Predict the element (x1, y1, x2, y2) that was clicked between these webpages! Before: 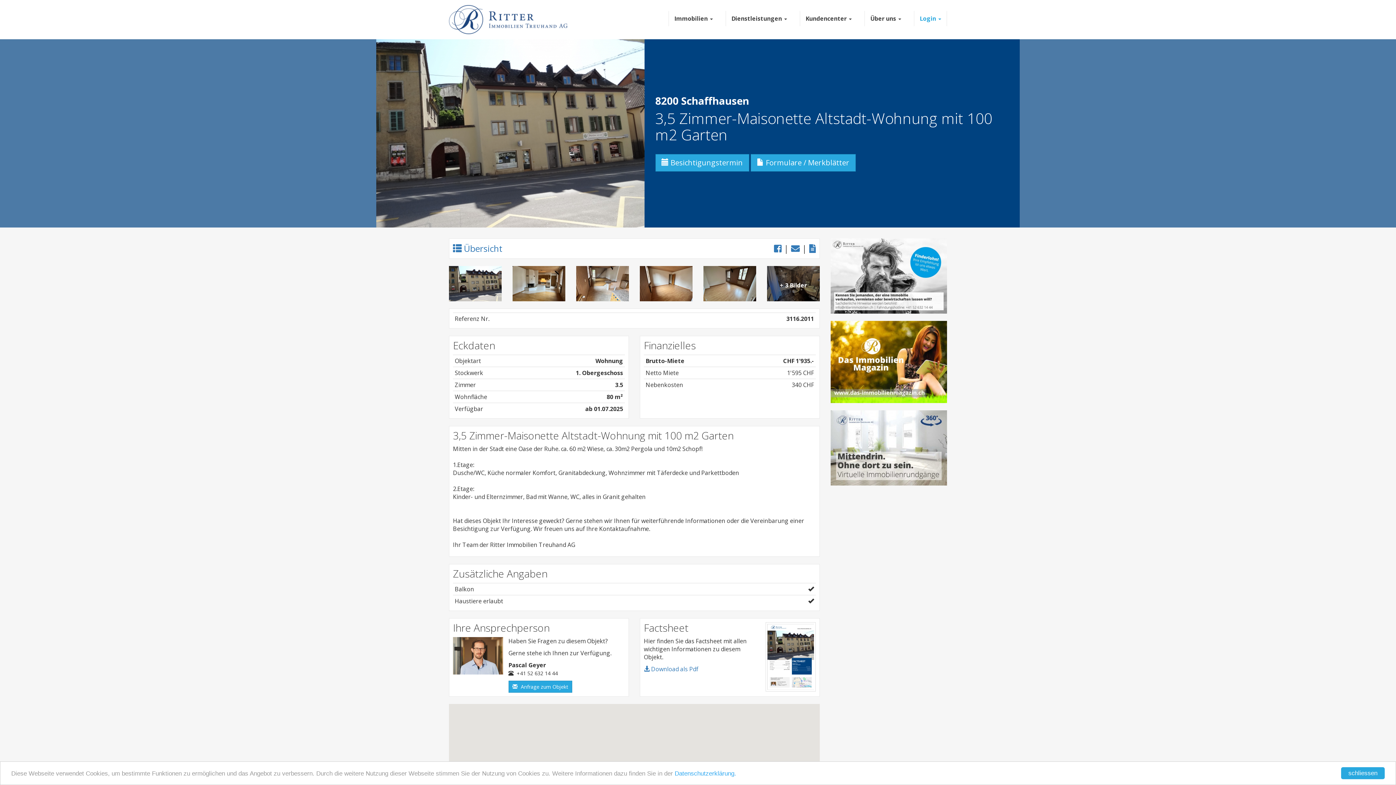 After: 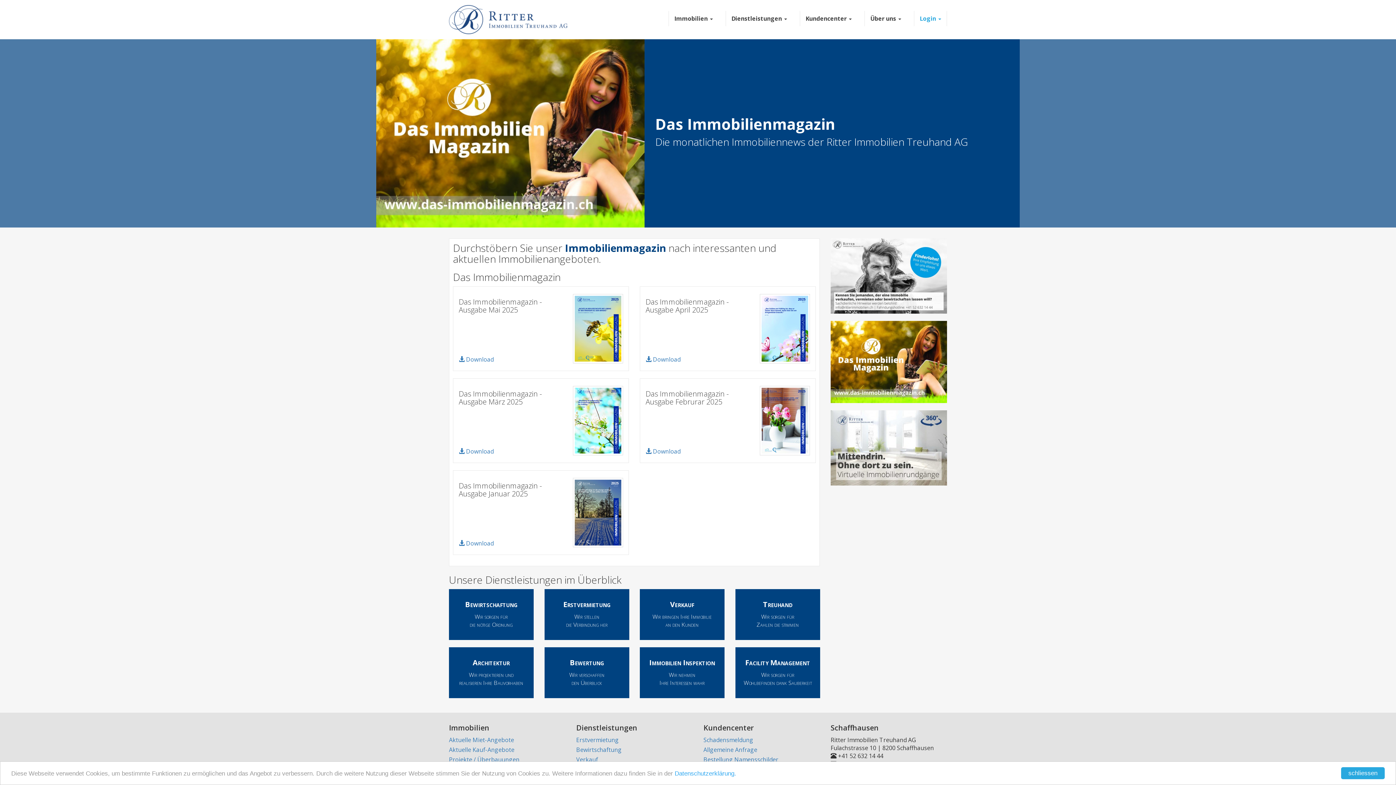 Action: bbox: (830, 321, 947, 403)